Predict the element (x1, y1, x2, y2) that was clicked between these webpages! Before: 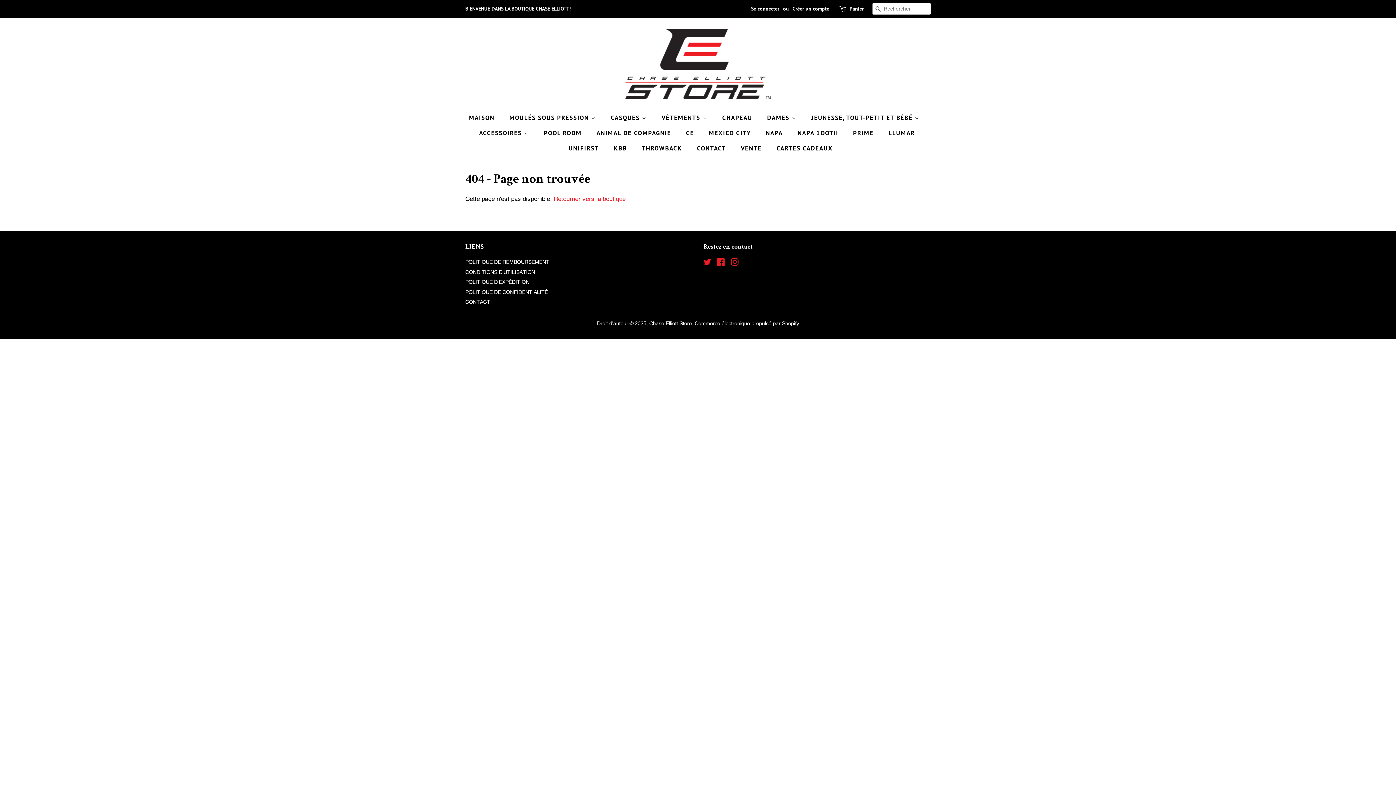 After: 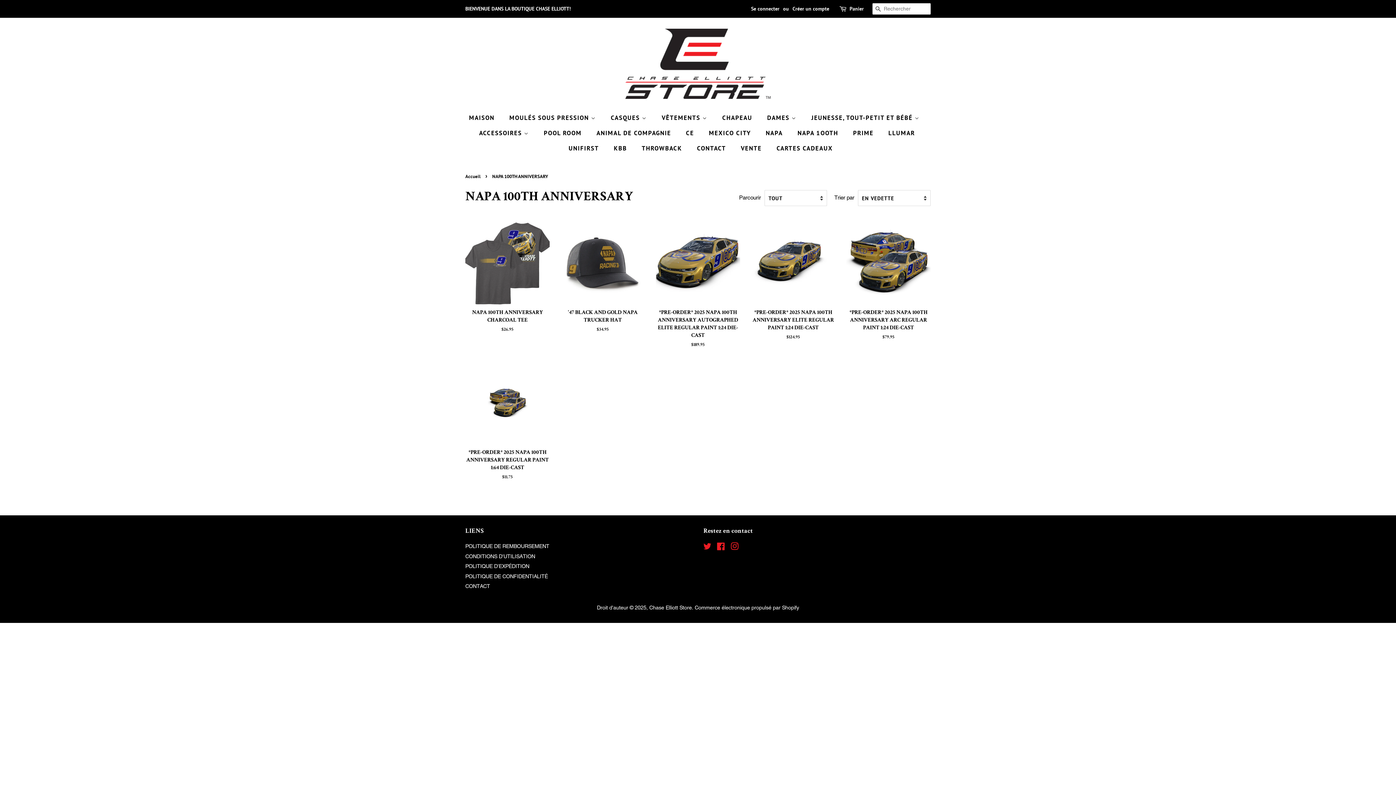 Action: bbox: (792, 125, 845, 140) label: NAPA 1OOTH